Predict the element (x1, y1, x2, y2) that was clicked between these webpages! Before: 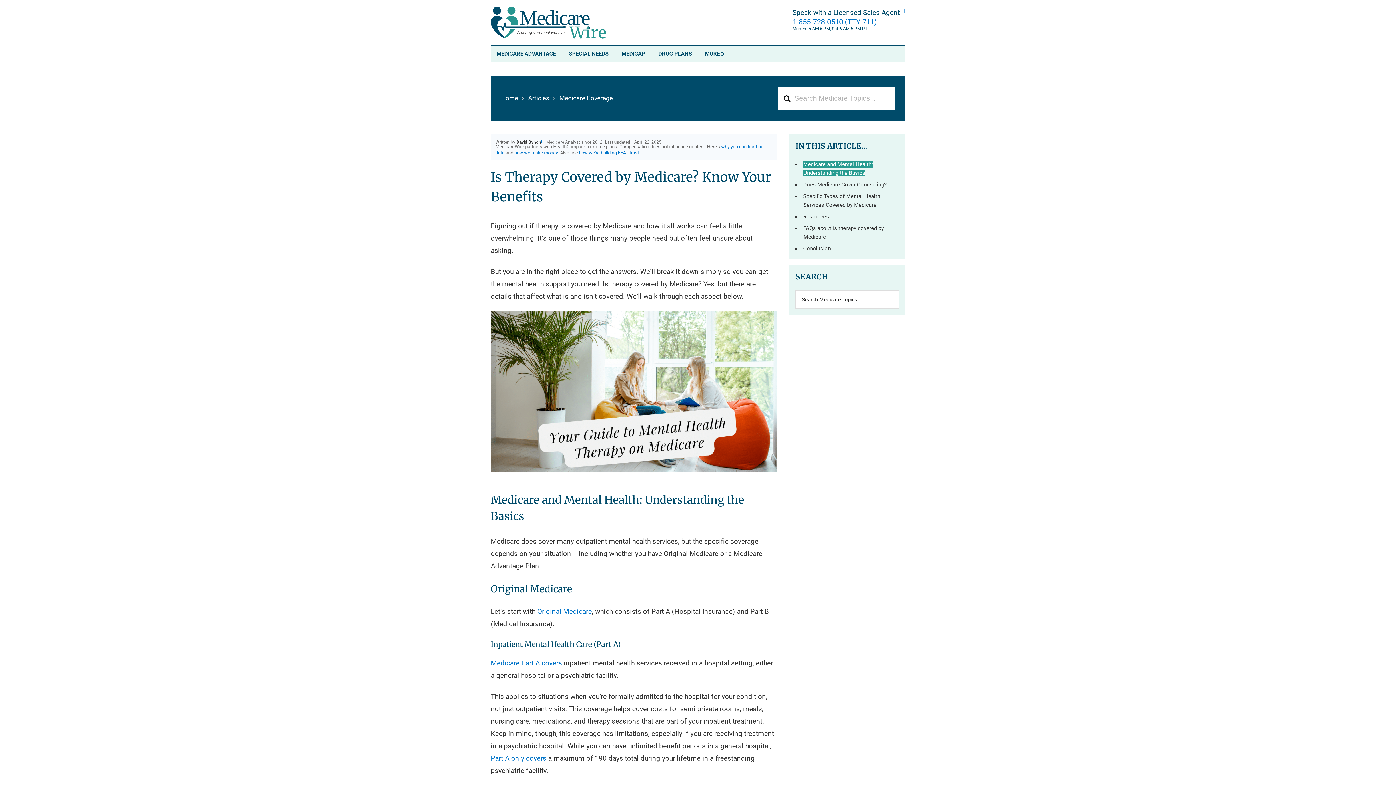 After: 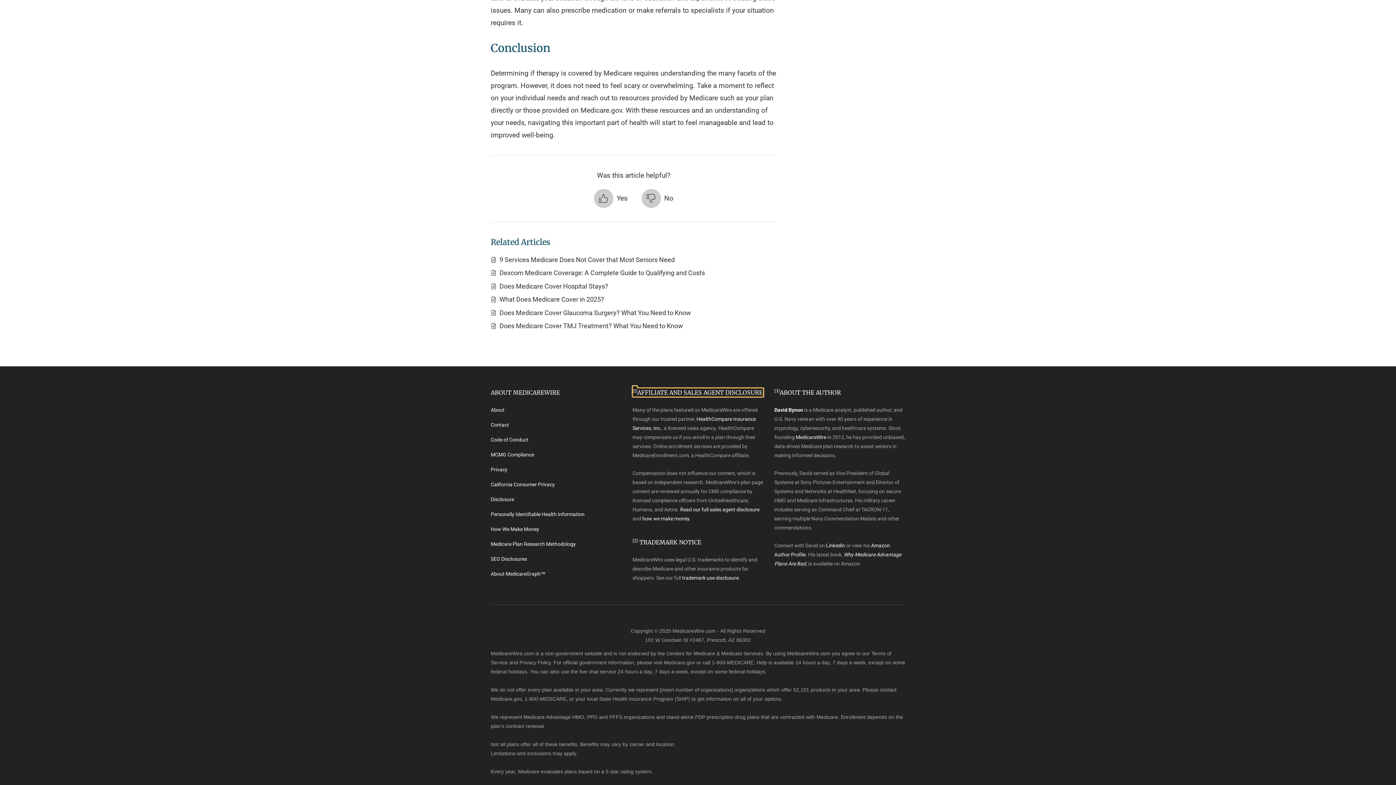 Action: bbox: (900, 8, 905, 13) label: [1]